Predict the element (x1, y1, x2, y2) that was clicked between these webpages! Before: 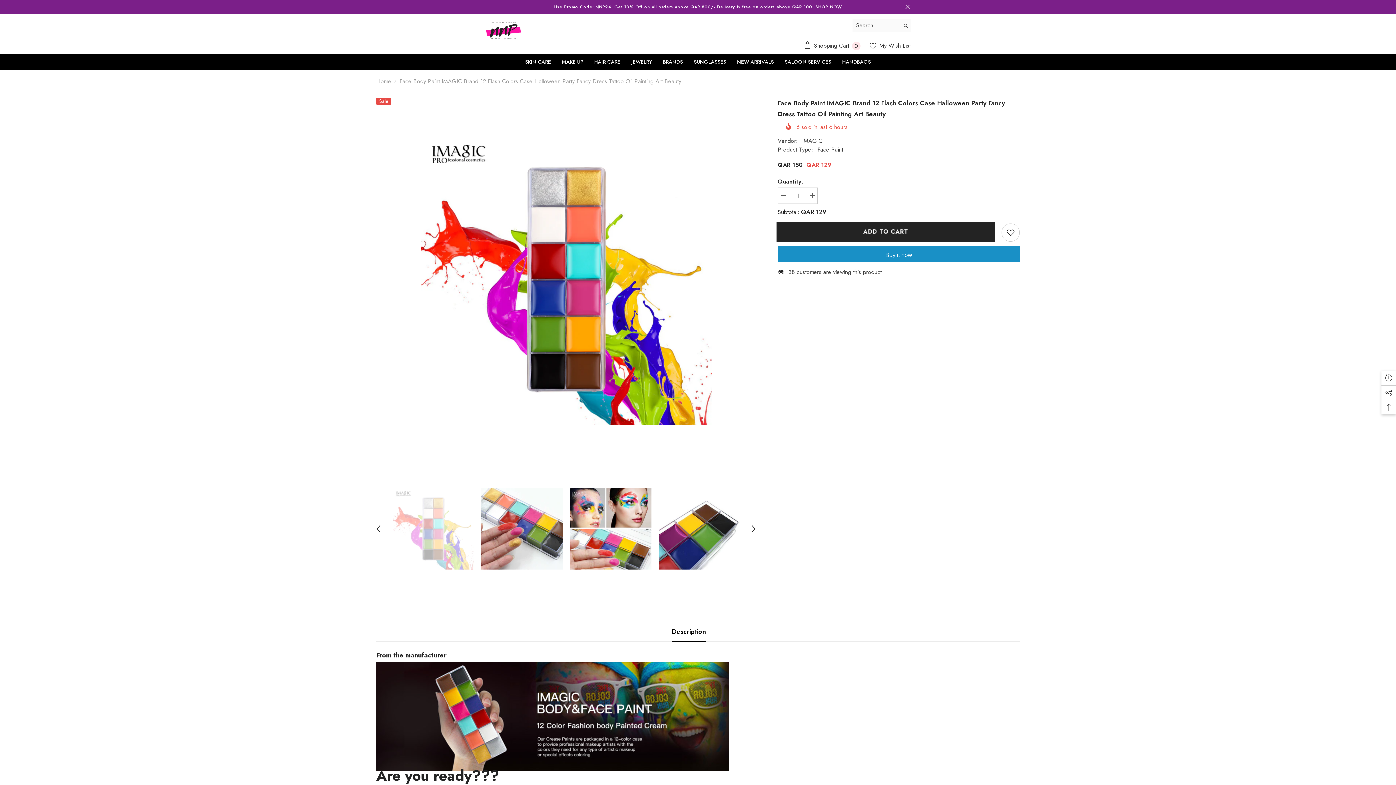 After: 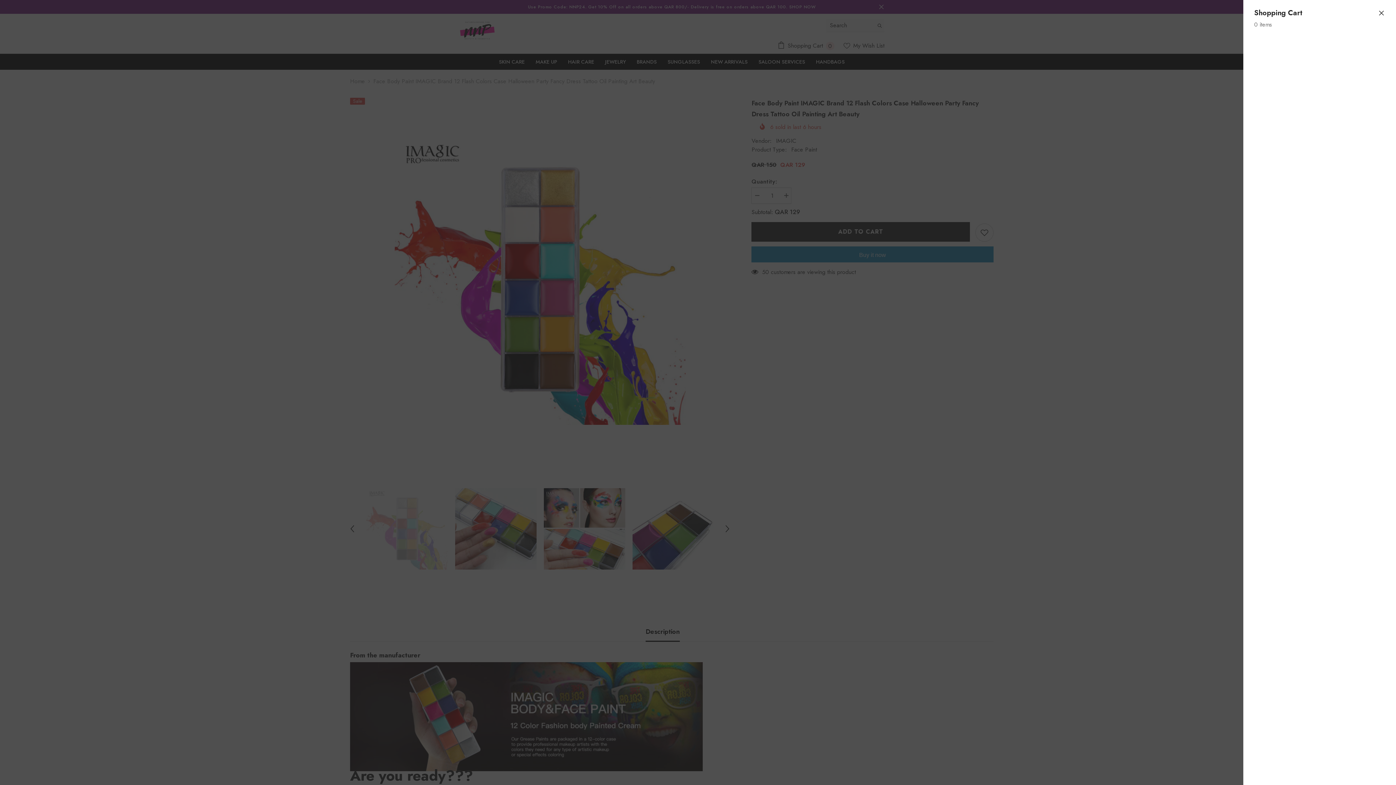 Action: label:  Shopping Cart 0
0 items bbox: (804, 41, 860, 50)